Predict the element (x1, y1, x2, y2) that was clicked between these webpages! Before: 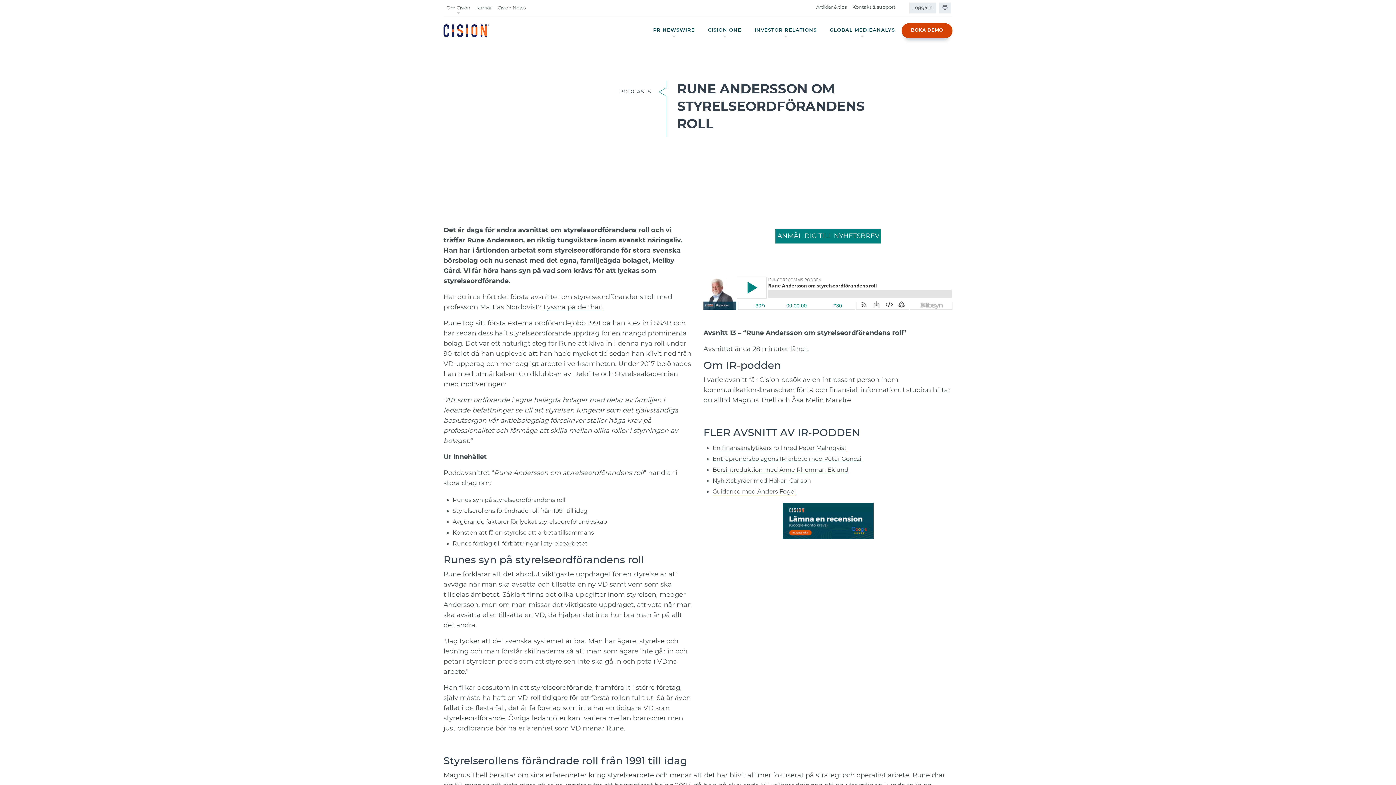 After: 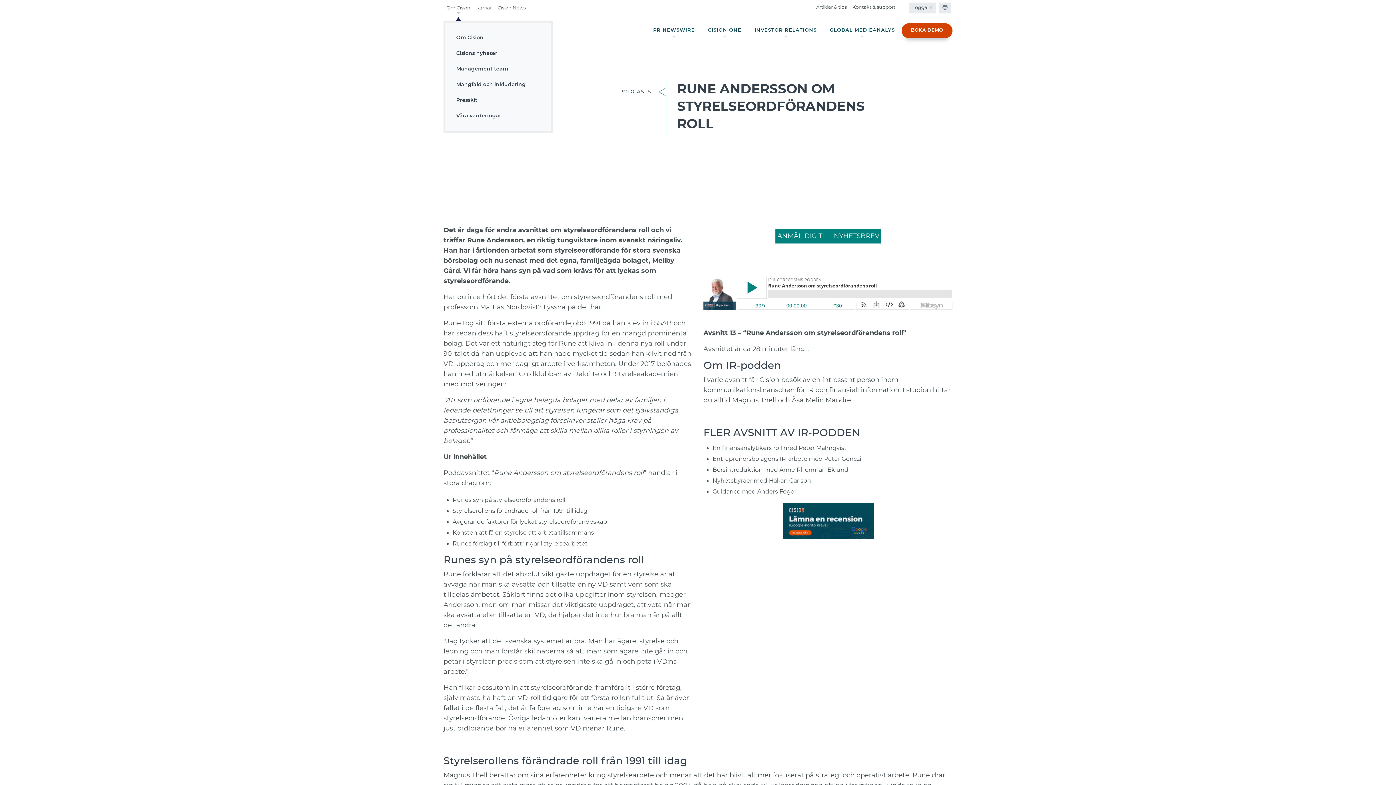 Action: bbox: (443, 1, 473, 15) label: Om Cision